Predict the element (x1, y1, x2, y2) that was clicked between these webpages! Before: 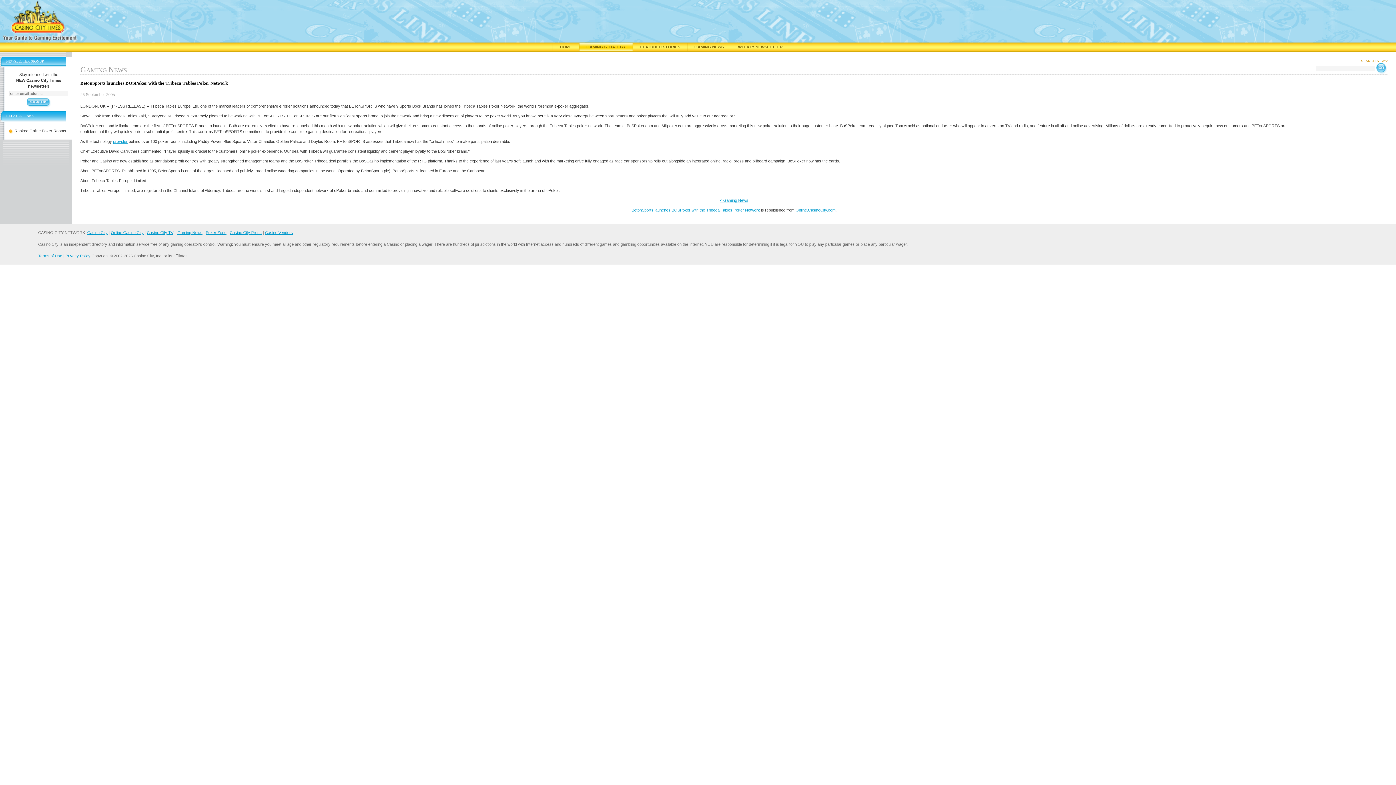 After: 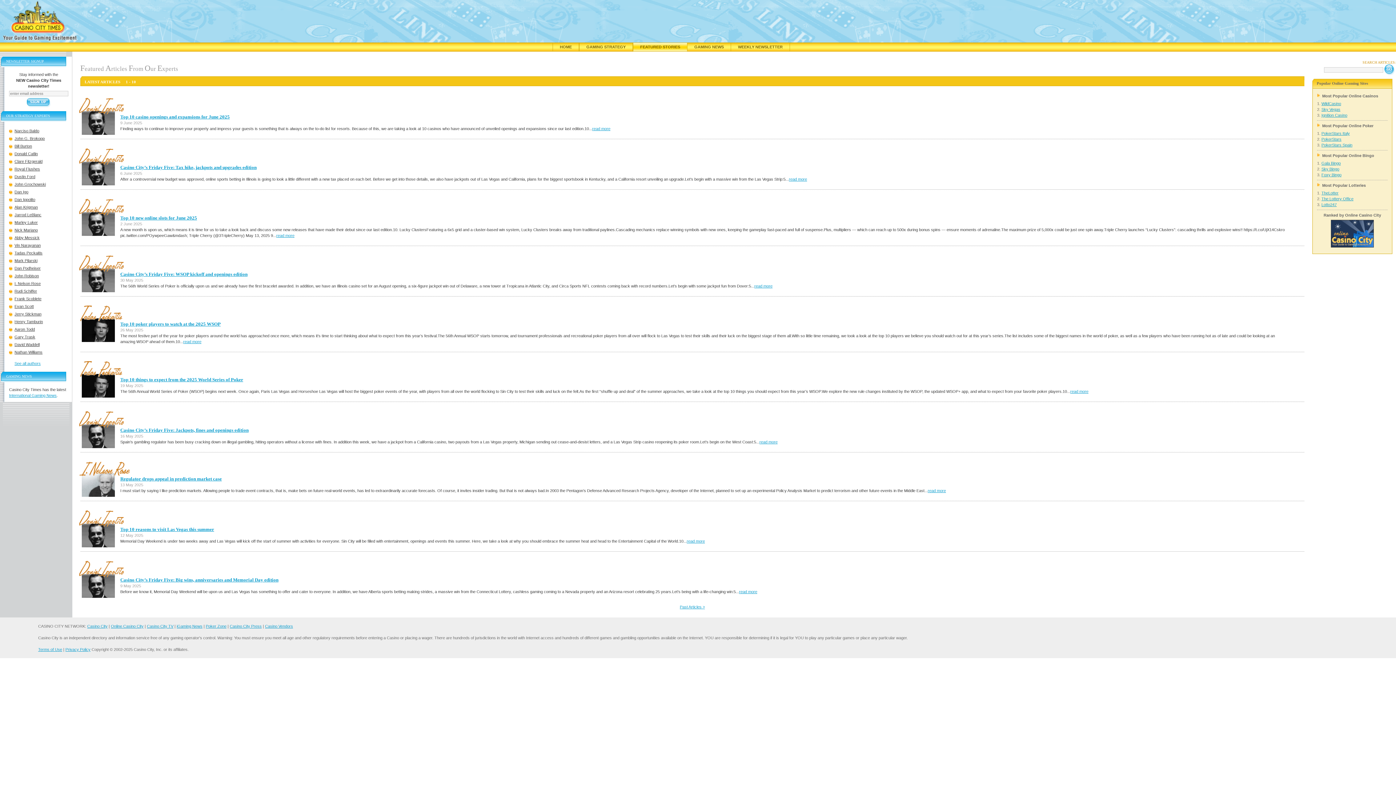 Action: label: FEATURED STORIES bbox: (633, 42, 687, 51)